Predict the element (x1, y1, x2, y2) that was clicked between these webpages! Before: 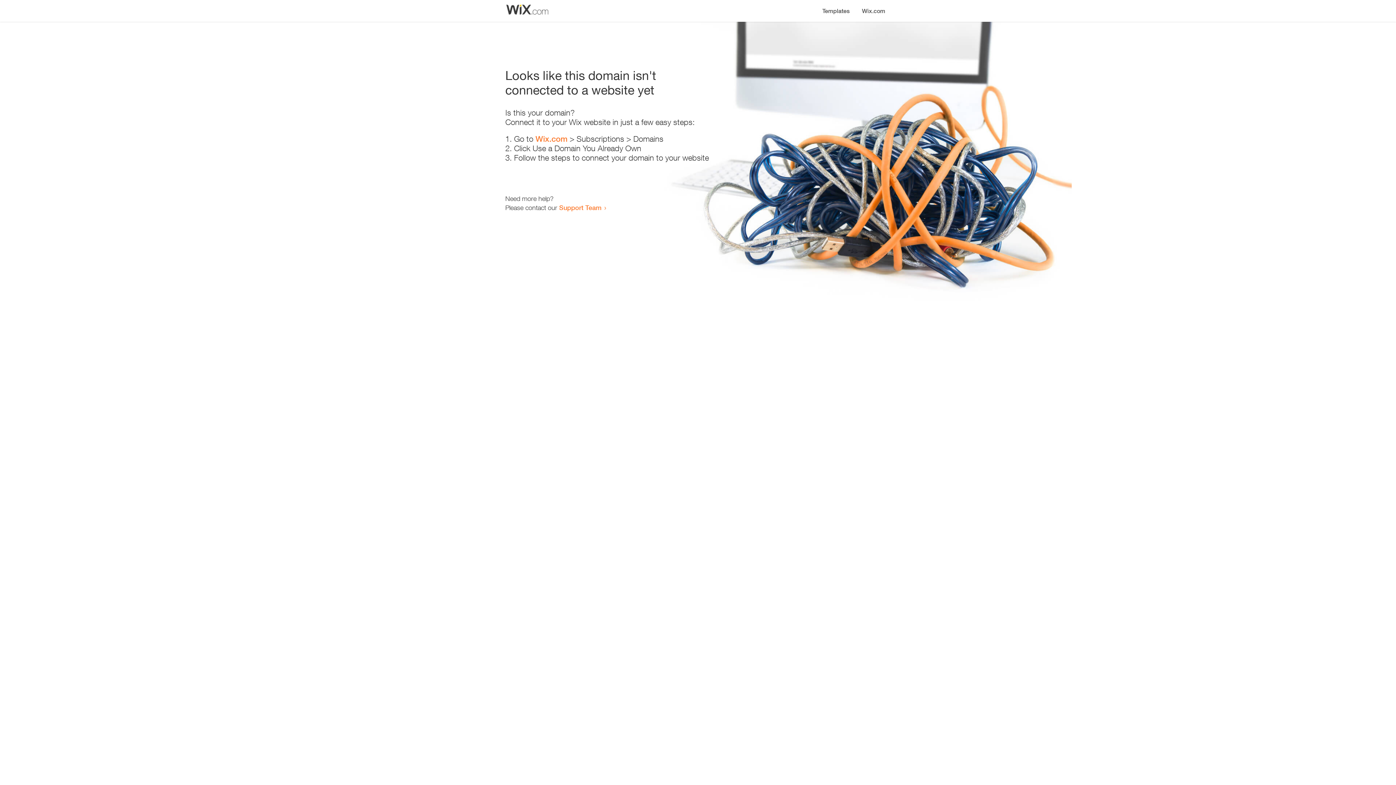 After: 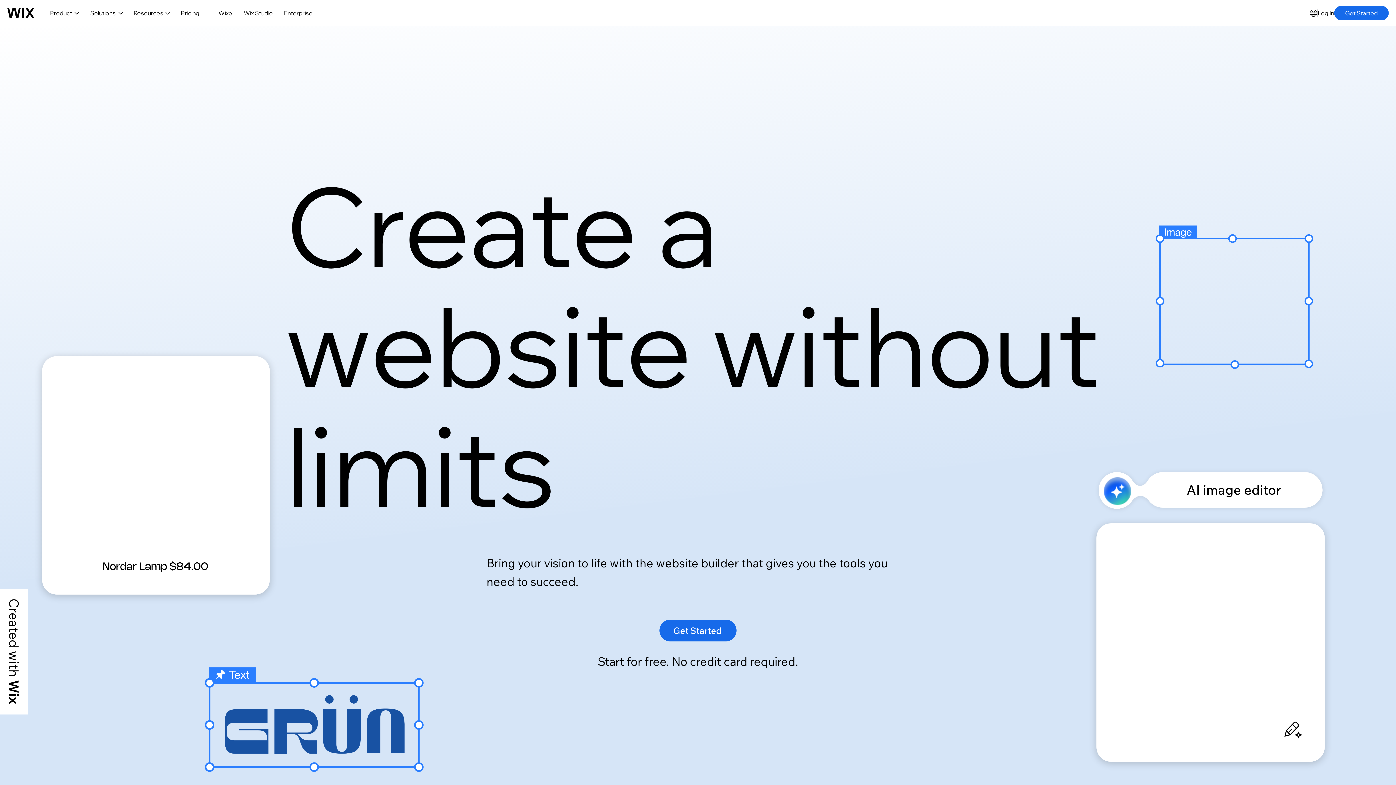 Action: bbox: (856, 0, 890, 14) label: Wix.com